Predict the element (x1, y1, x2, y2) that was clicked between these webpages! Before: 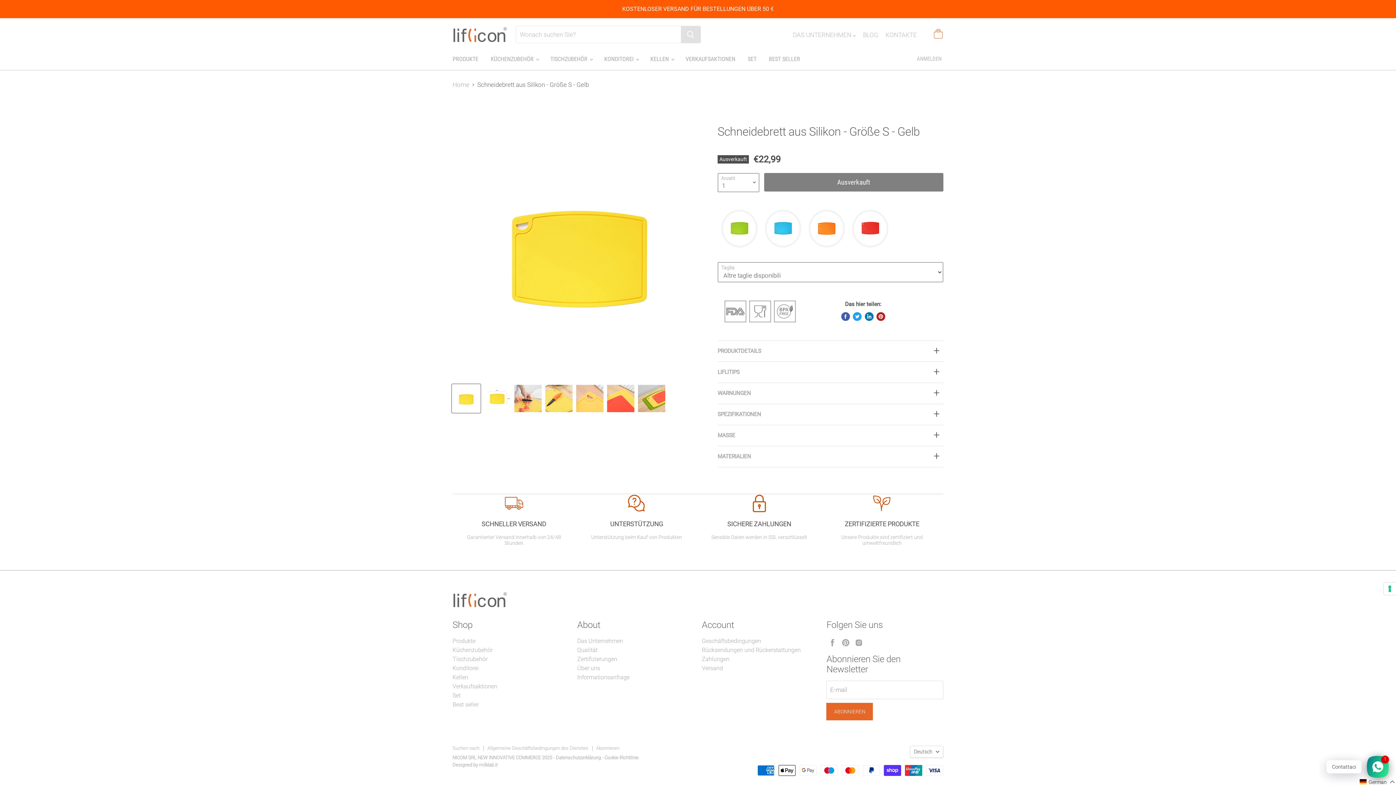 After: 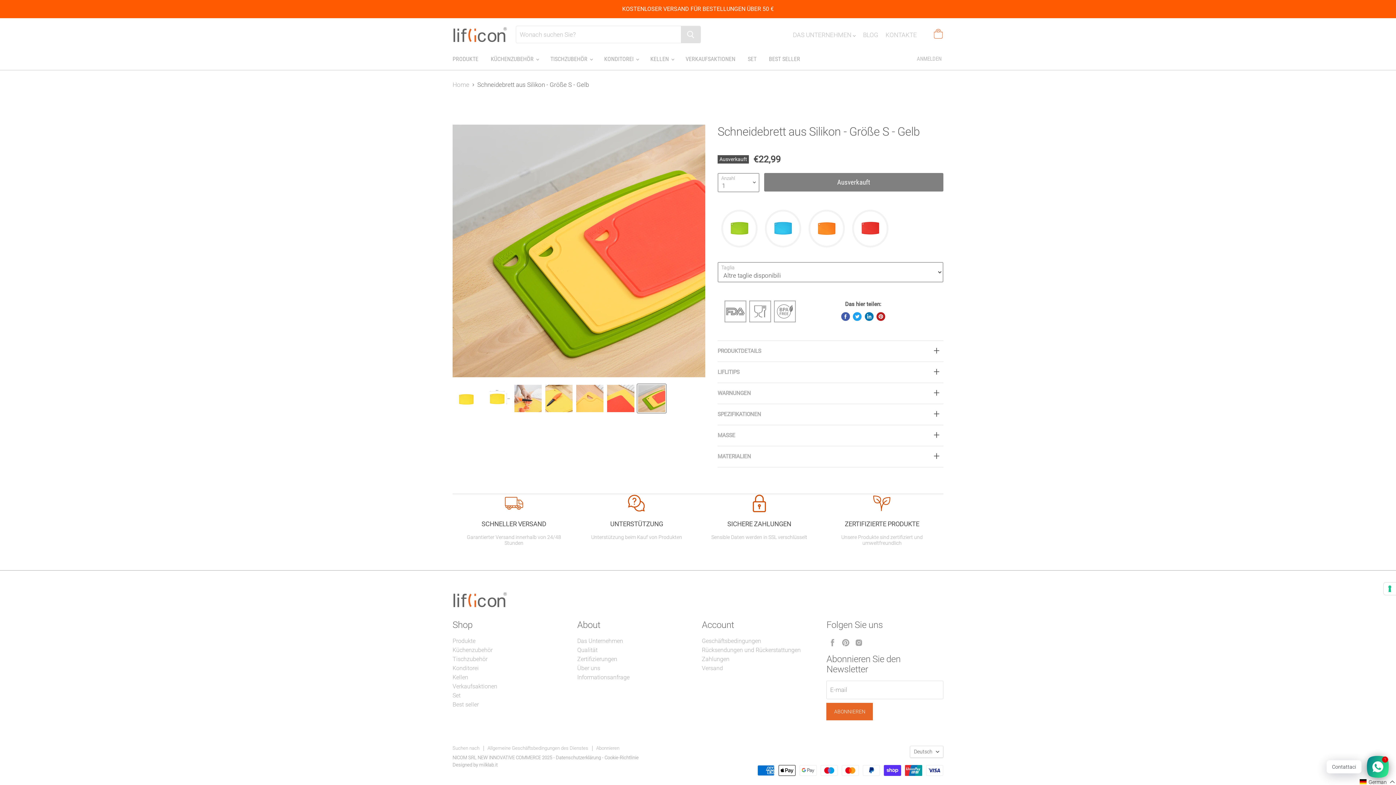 Action: label: Schneidebrett aus Silikon - Größe S - Gelb Miniaturansicht bbox: (637, 384, 666, 413)